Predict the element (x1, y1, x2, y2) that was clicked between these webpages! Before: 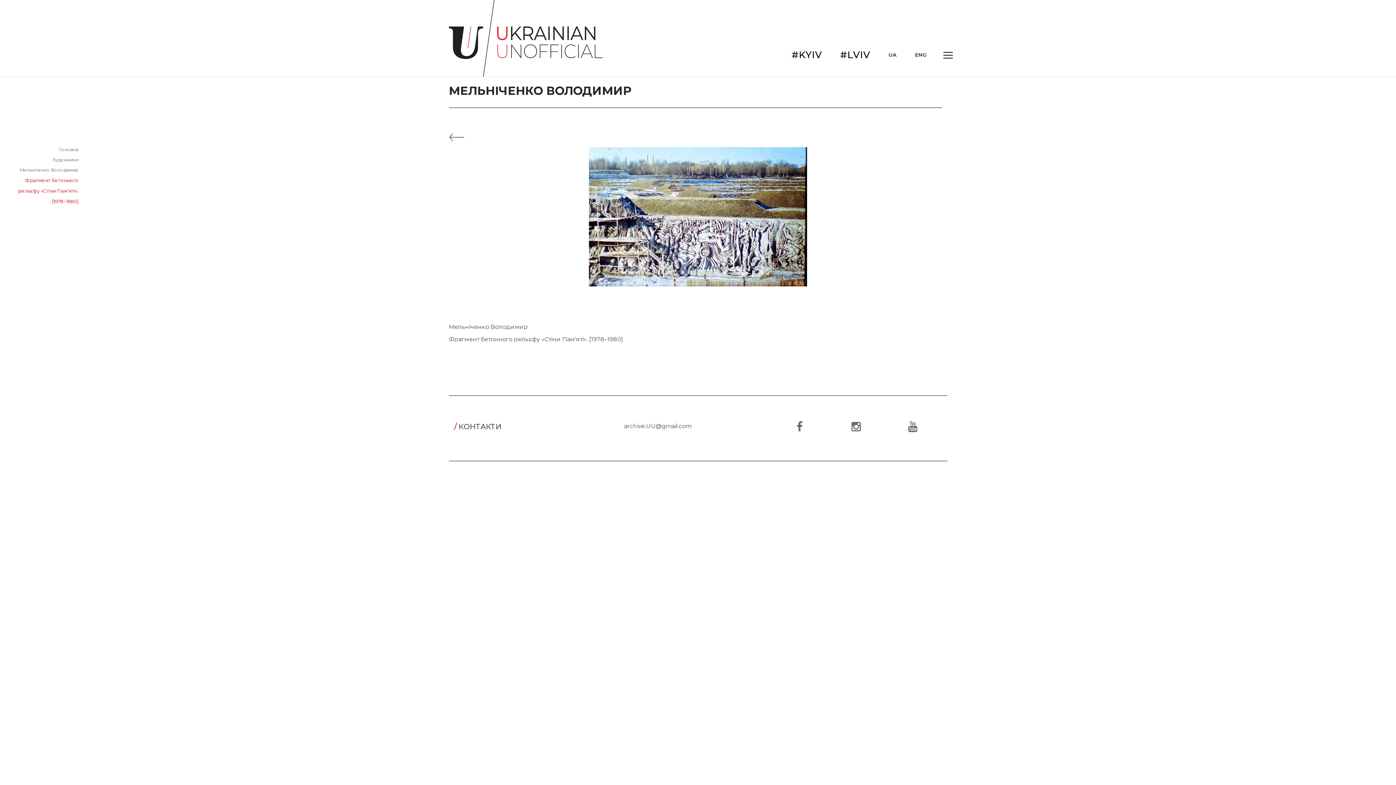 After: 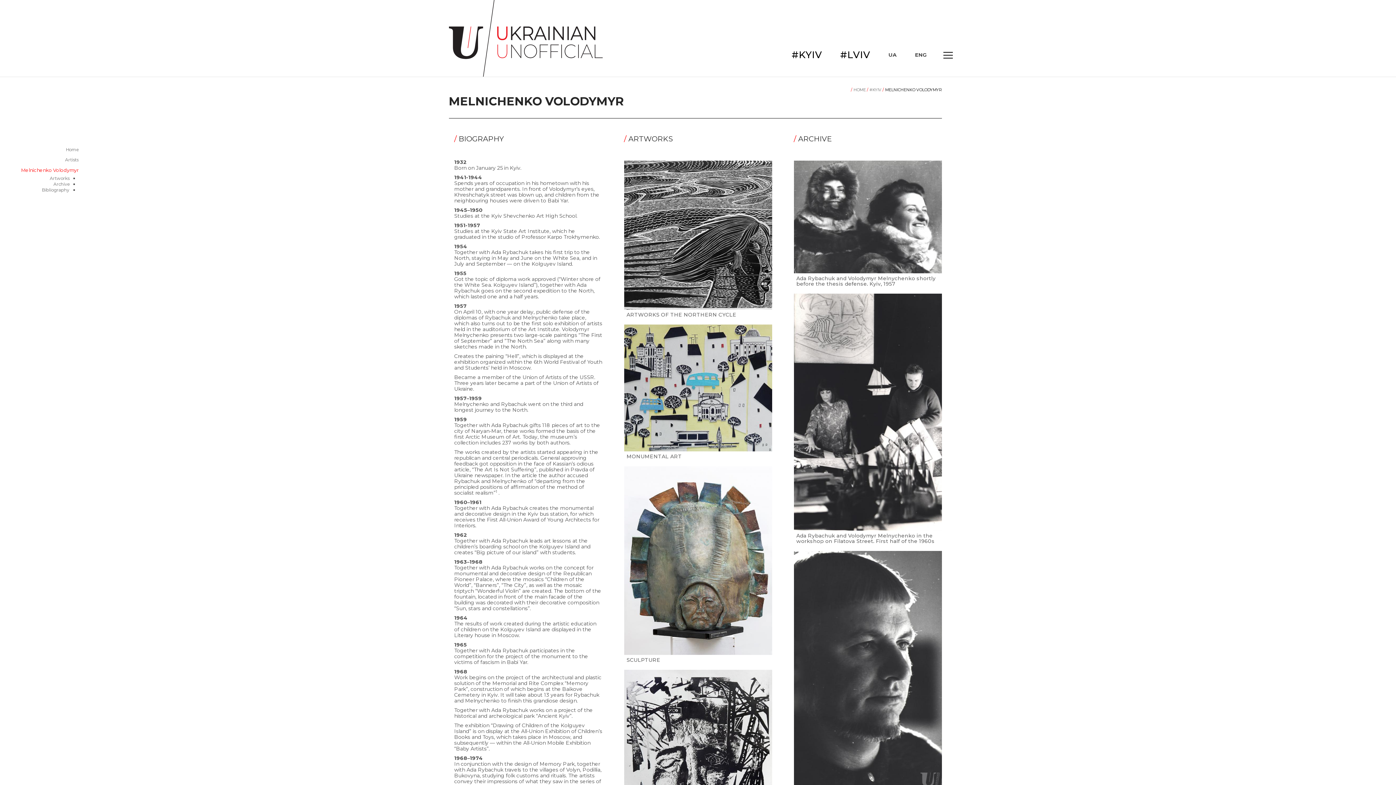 Action: label: ENG bbox: (906, 42, 936, 67)